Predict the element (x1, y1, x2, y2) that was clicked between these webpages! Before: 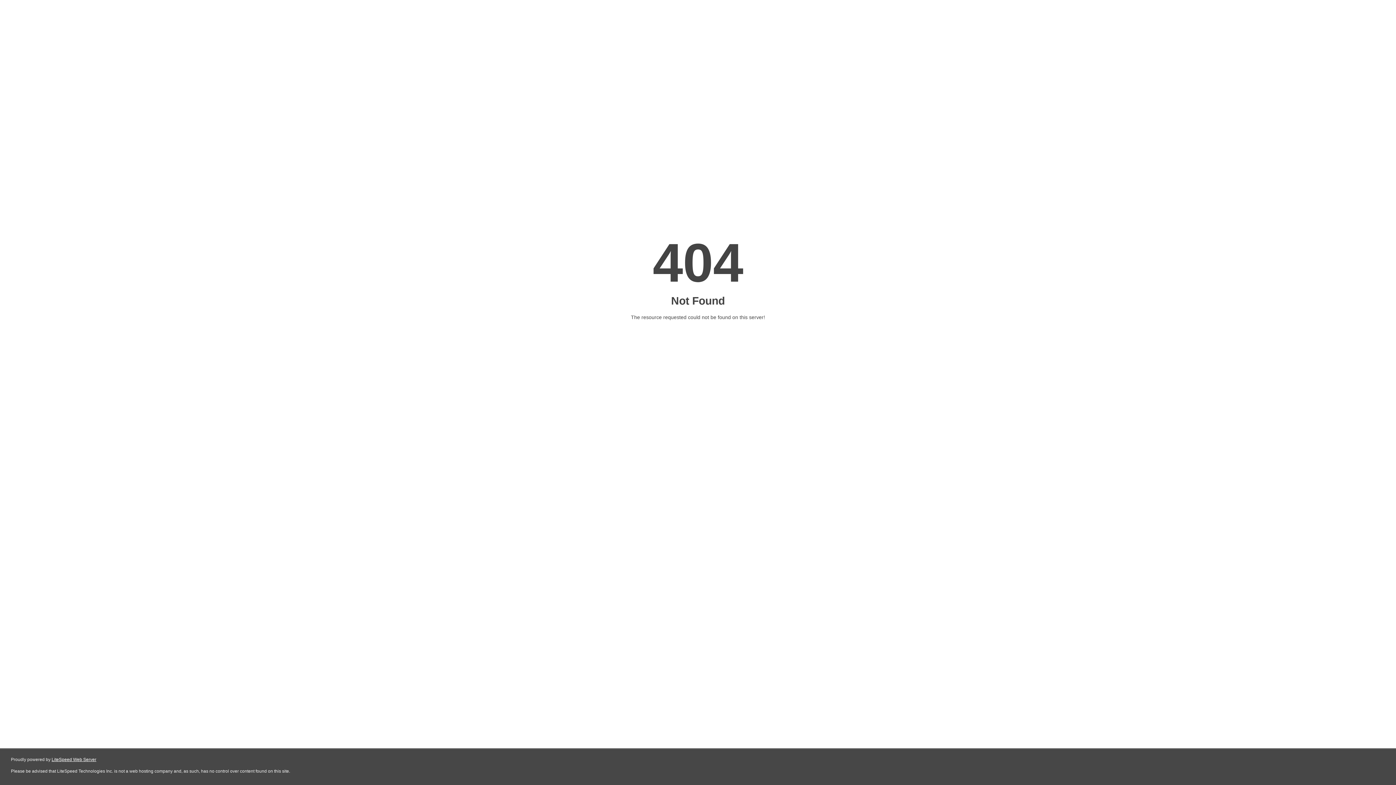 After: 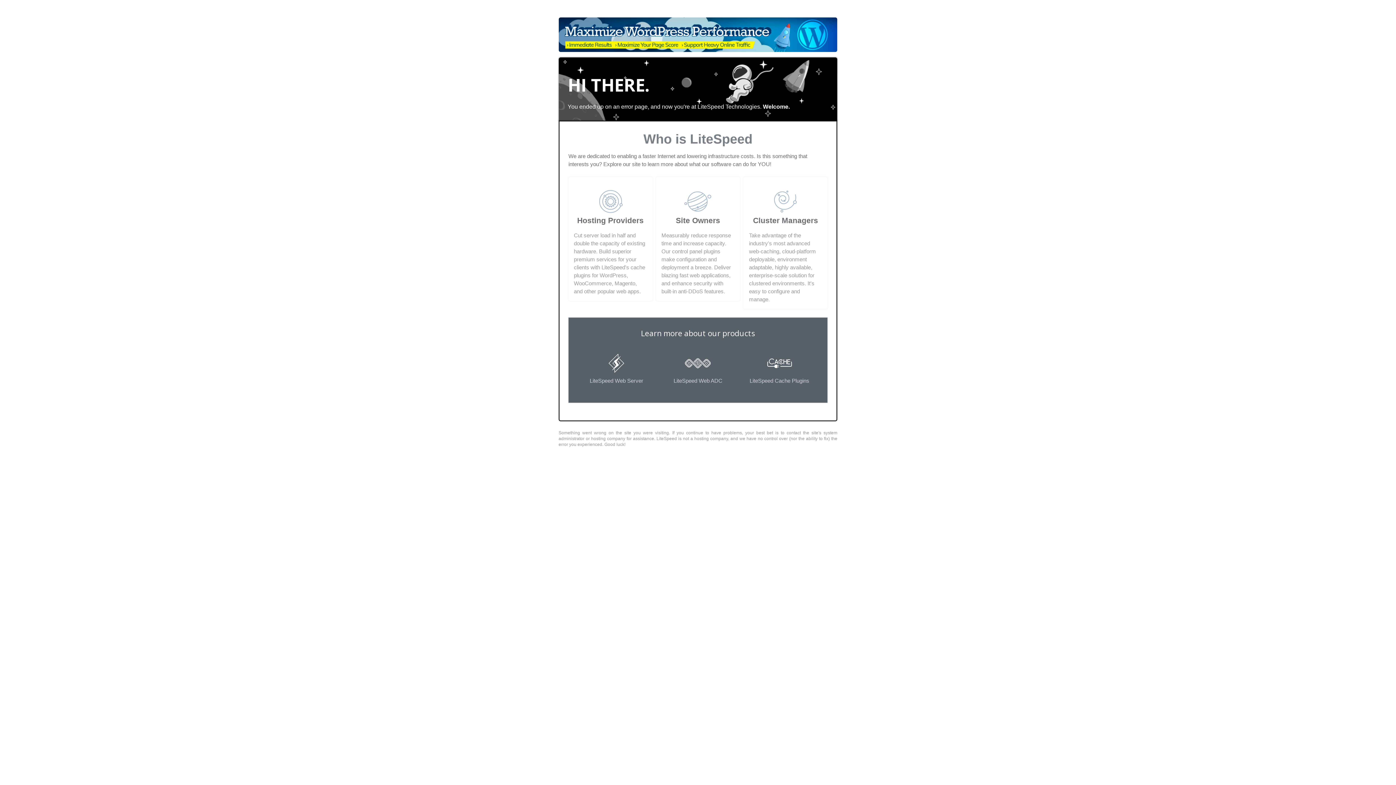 Action: bbox: (51, 757, 96, 762) label: LiteSpeed Web Server